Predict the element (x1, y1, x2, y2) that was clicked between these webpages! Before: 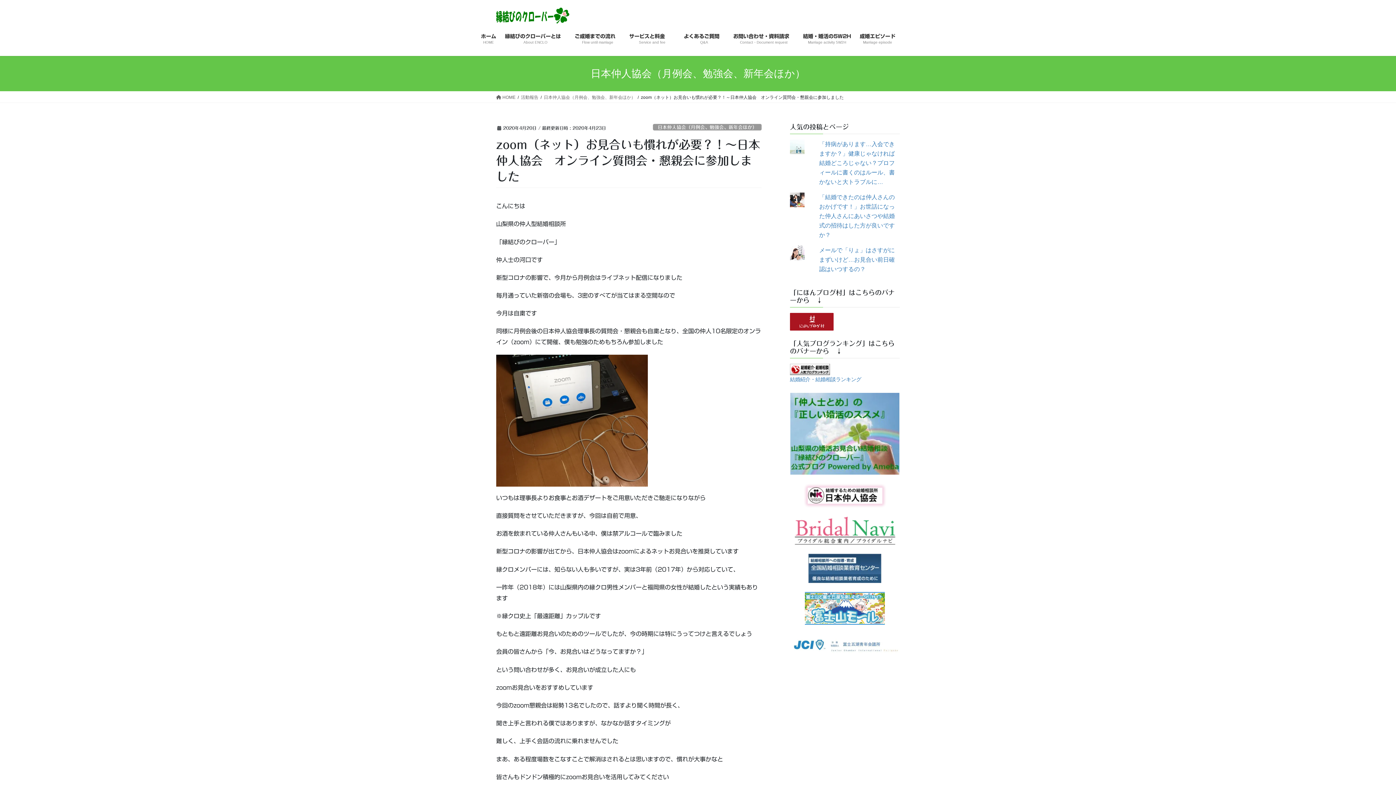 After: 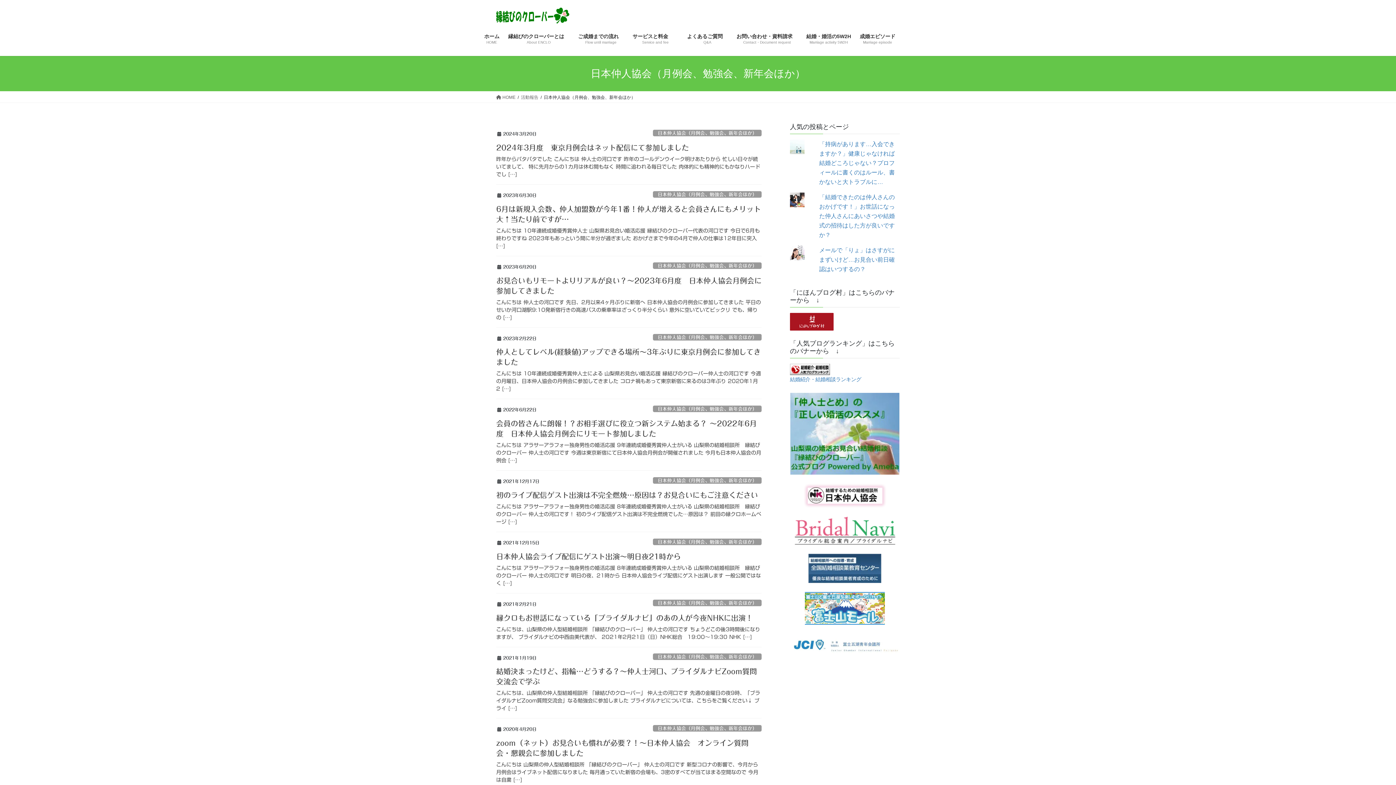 Action: bbox: (653, 123, 761, 130) label: 日本仲人協会（月例会、勉強会、新年会ほか）